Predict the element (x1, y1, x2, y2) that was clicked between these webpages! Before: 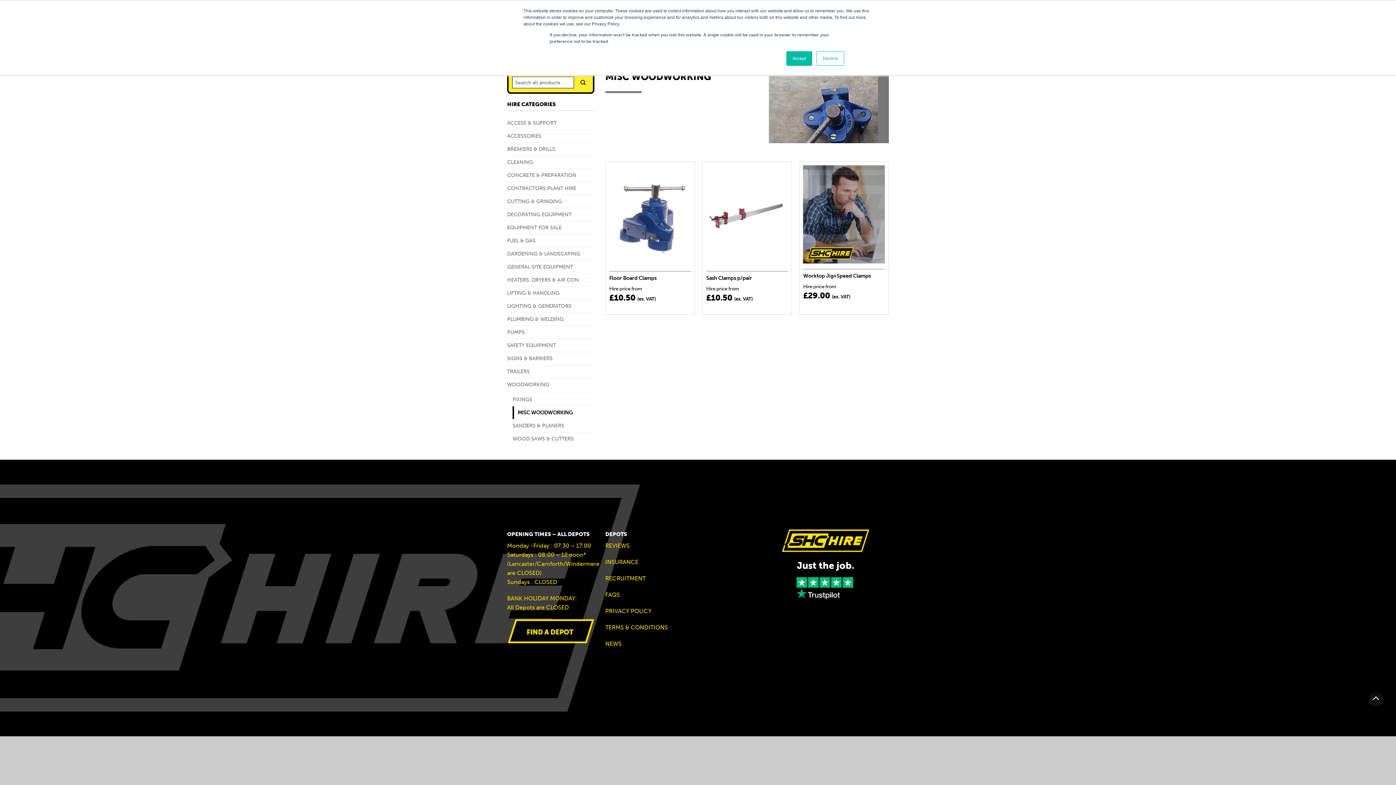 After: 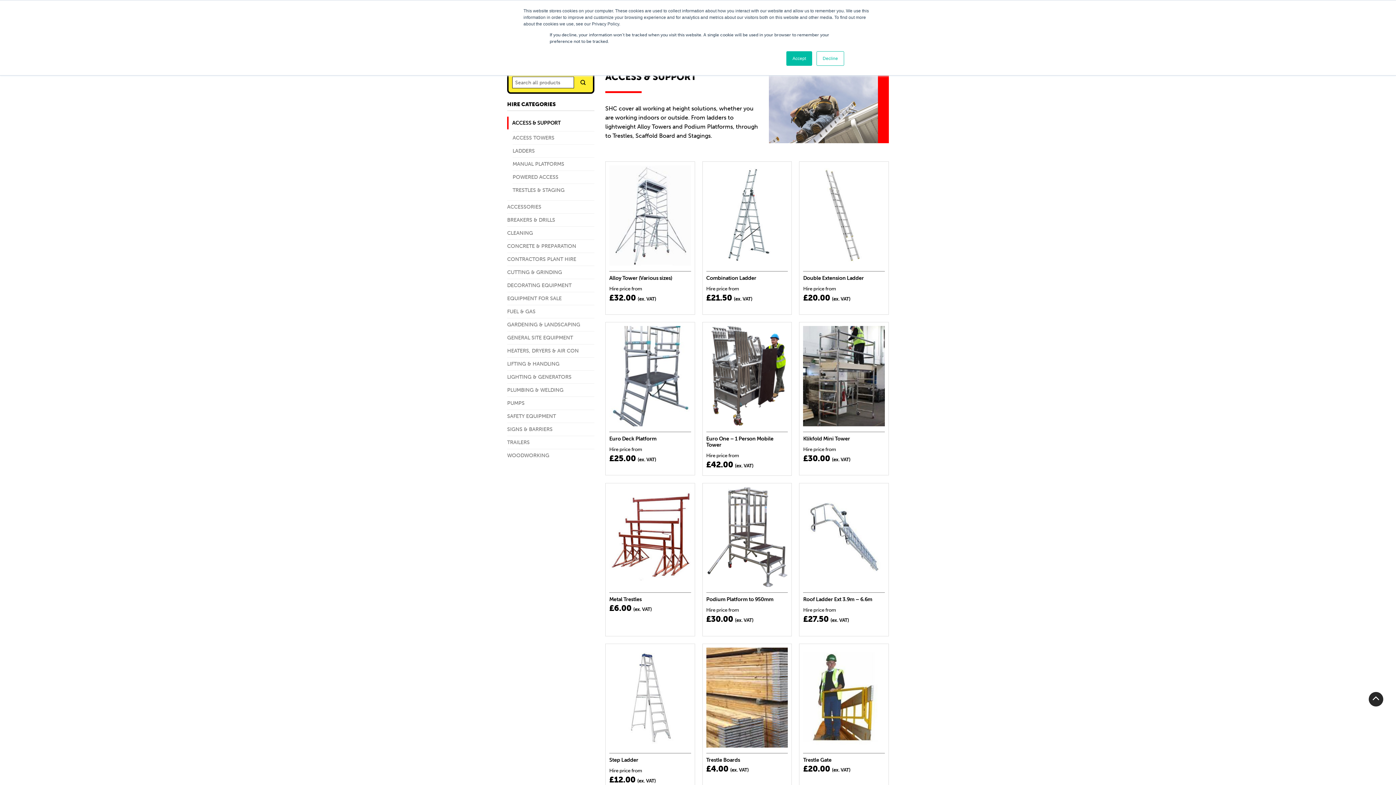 Action: label: ACCESS & SUPPORT bbox: (507, 116, 562, 129)